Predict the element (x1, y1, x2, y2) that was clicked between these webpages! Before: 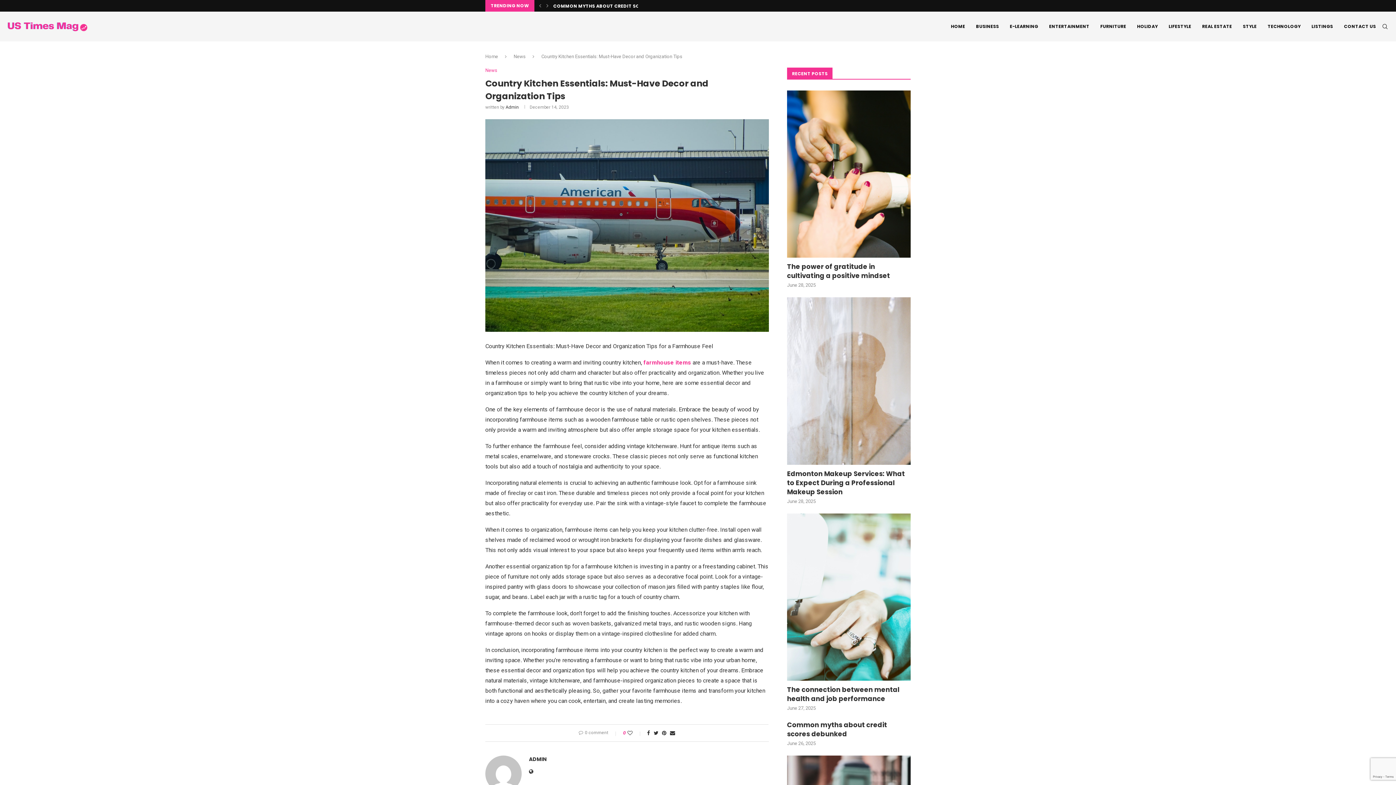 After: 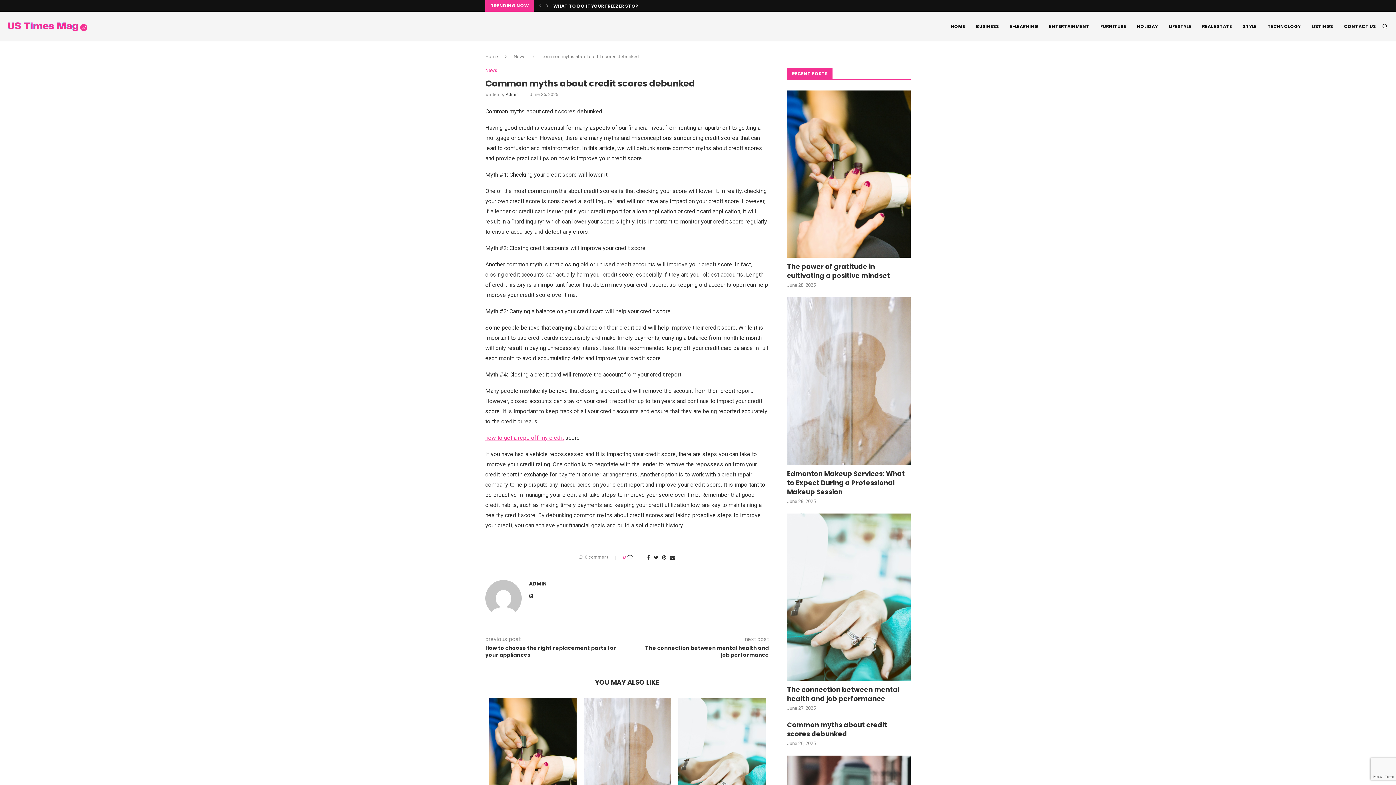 Action: label: Common myths about credit scores debunked bbox: (787, 720, 910, 738)